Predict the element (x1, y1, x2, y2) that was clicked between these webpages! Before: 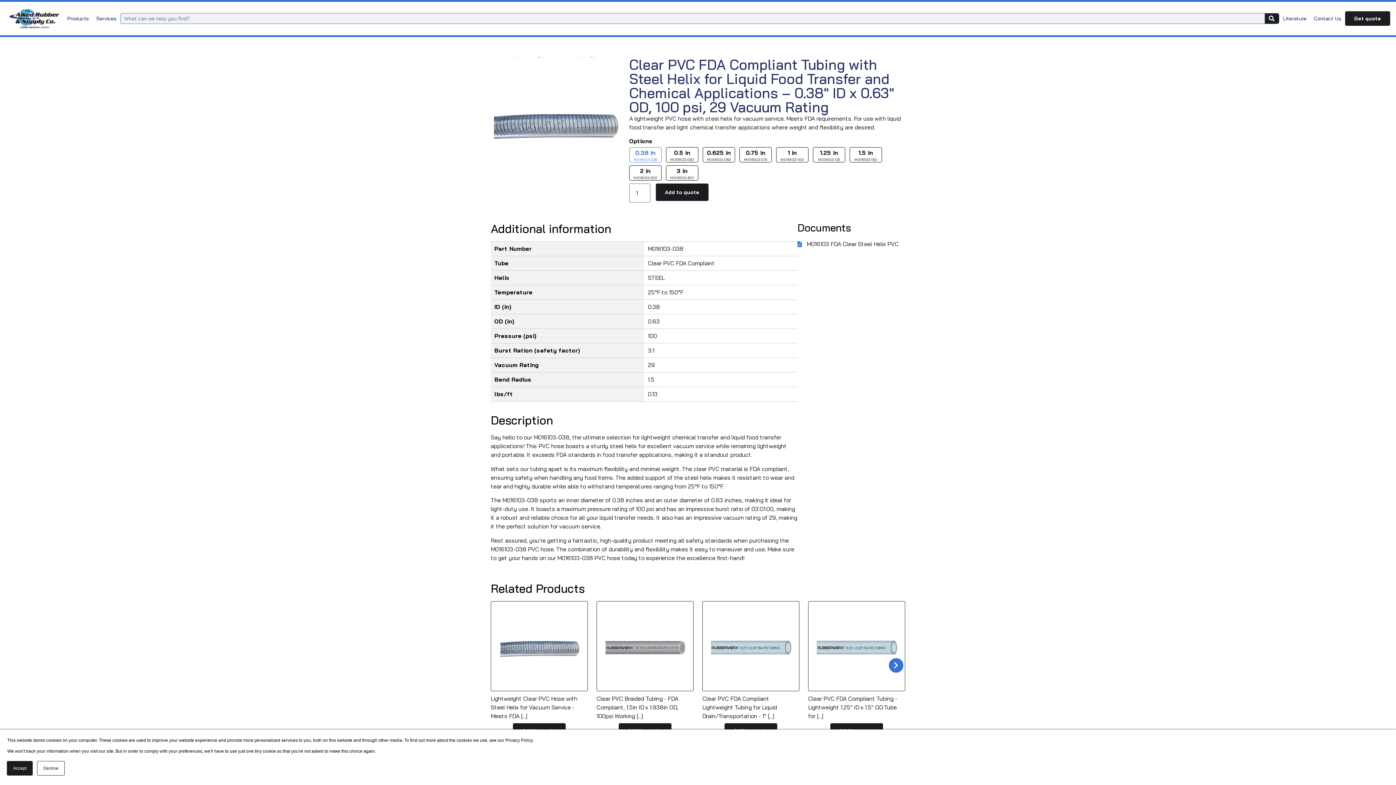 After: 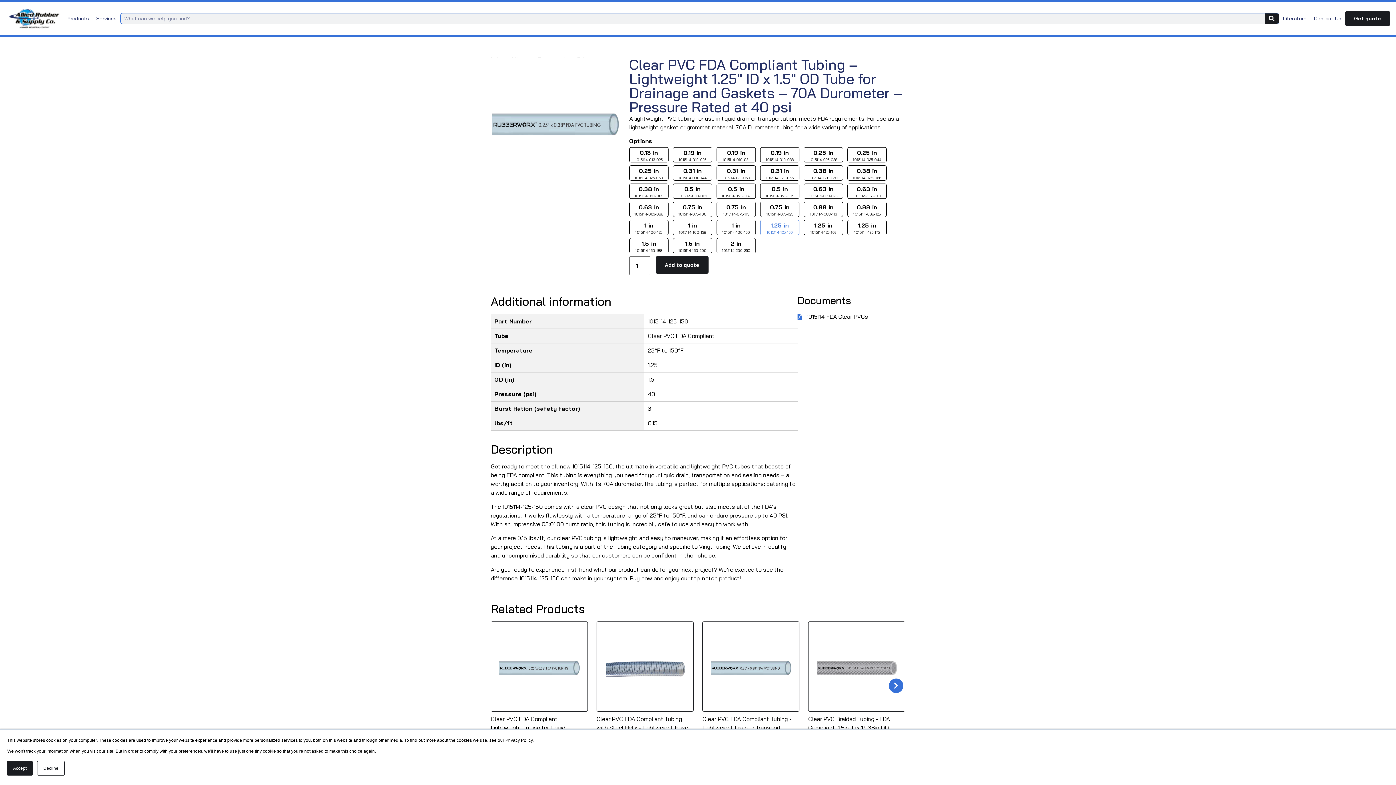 Action: bbox: (808, 694, 905, 720) label: Clear PVC FDA Compliant Tubing - Lightweight 1.25" ID x 1.5" OD Tube for [...]